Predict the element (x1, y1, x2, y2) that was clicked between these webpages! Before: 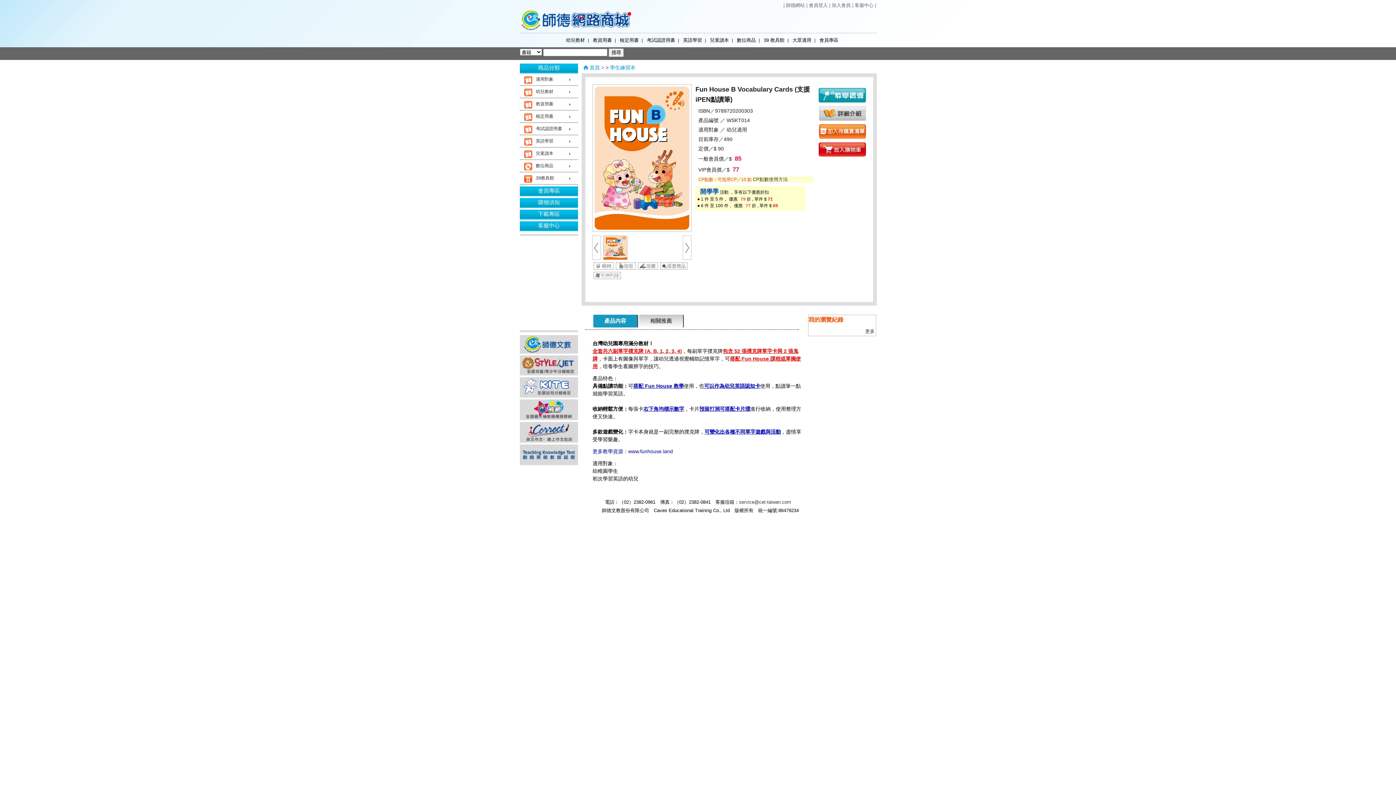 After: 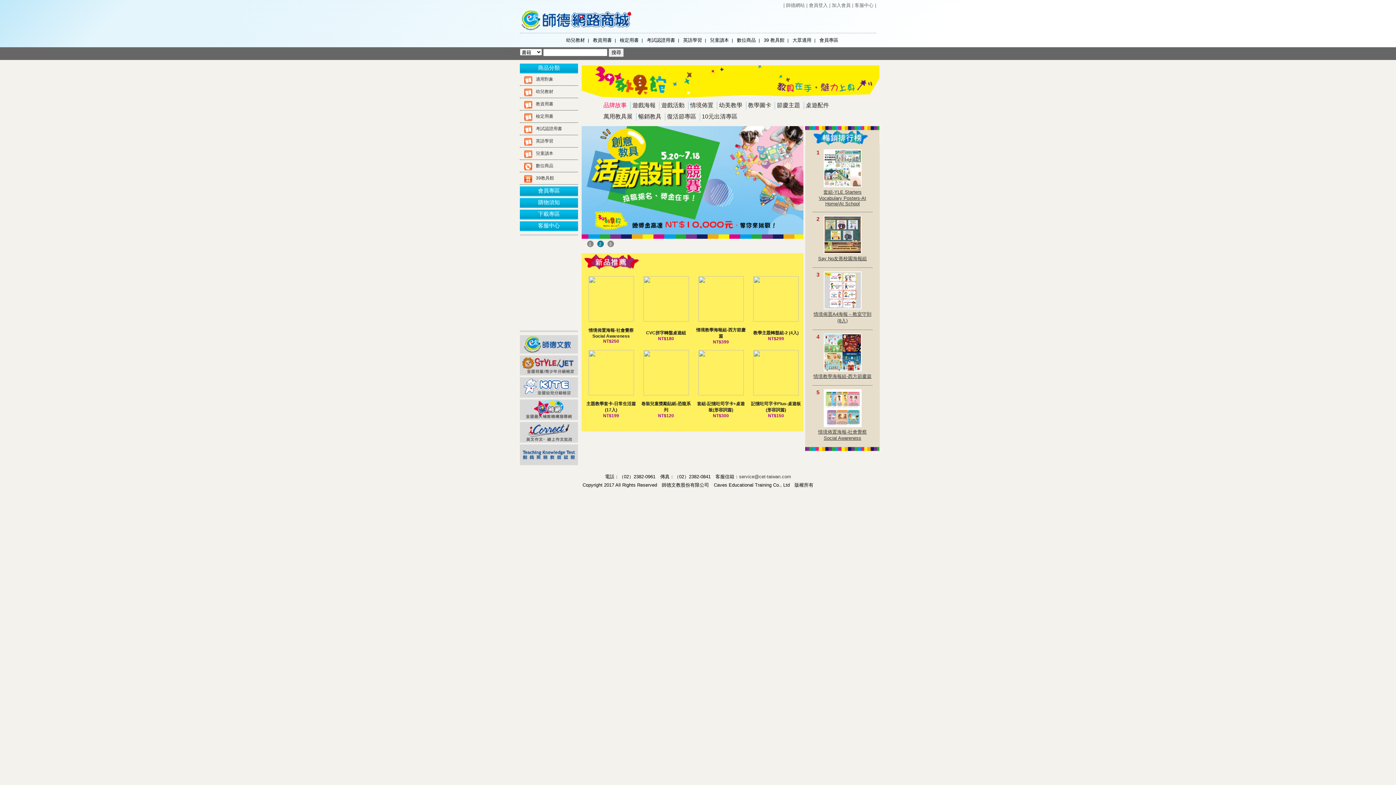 Action: label: 39 教具館 bbox: (761, 37, 786, 42)